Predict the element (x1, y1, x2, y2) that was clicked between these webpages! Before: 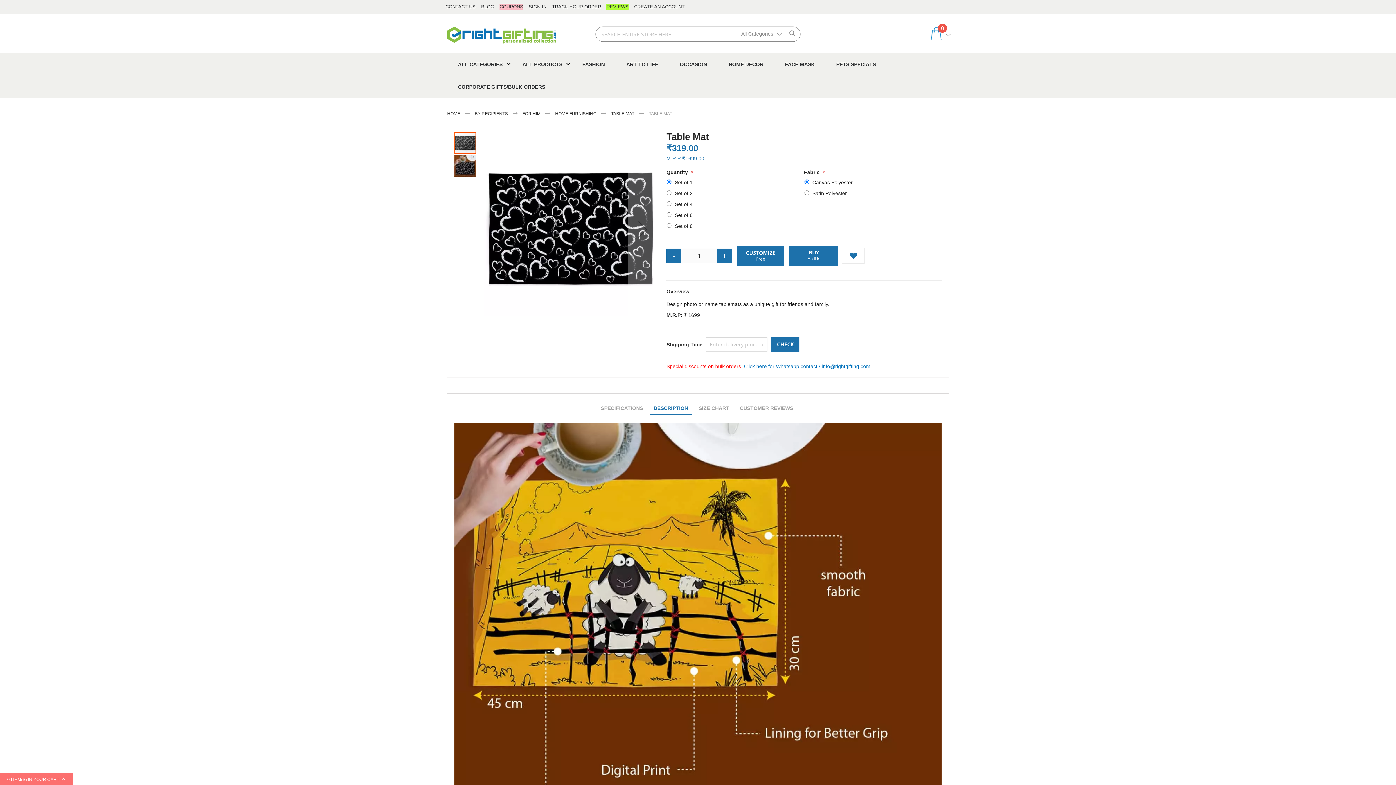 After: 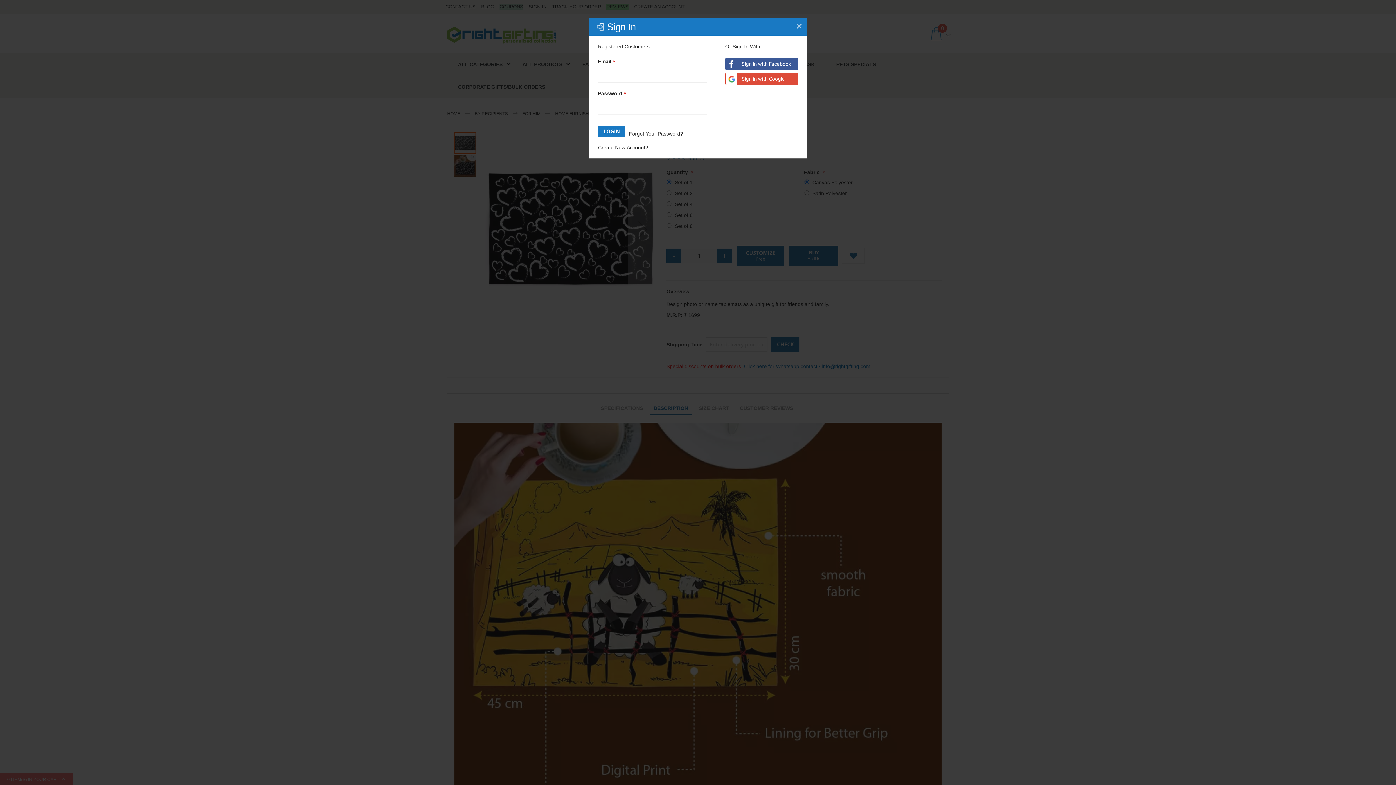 Action: label: SIGN IN bbox: (528, 3, 546, 10)